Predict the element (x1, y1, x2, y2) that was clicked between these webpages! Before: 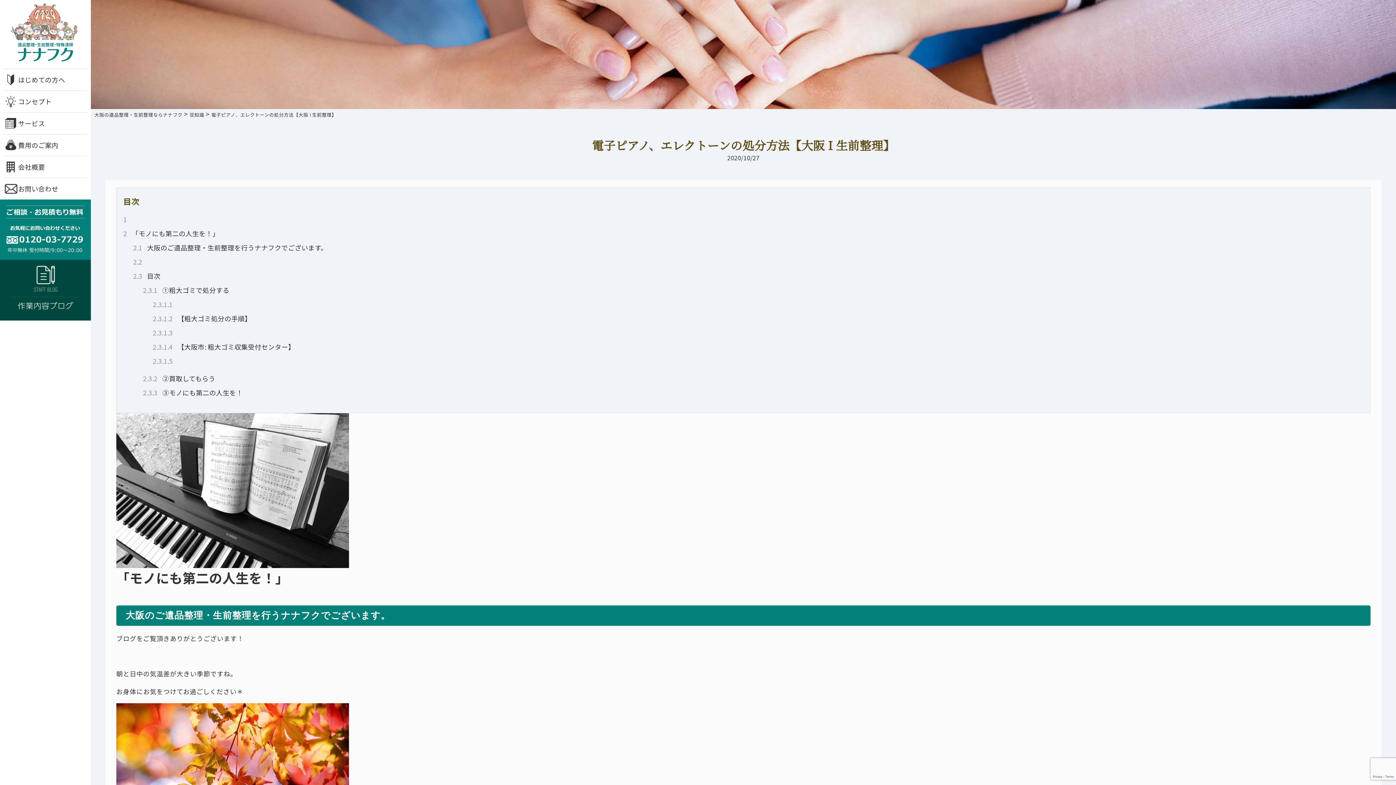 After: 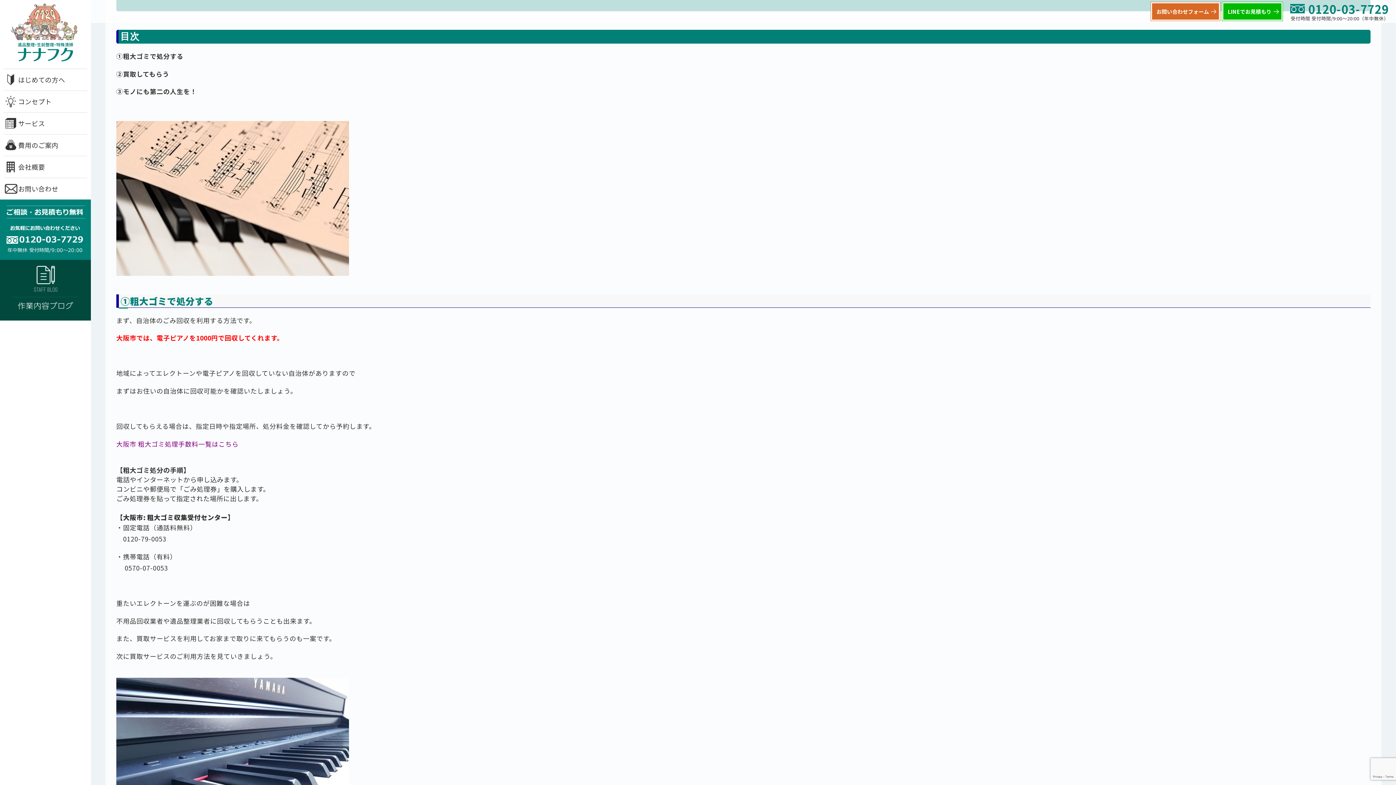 Action: bbox: (133, 271, 160, 280) label: 2.3 目次